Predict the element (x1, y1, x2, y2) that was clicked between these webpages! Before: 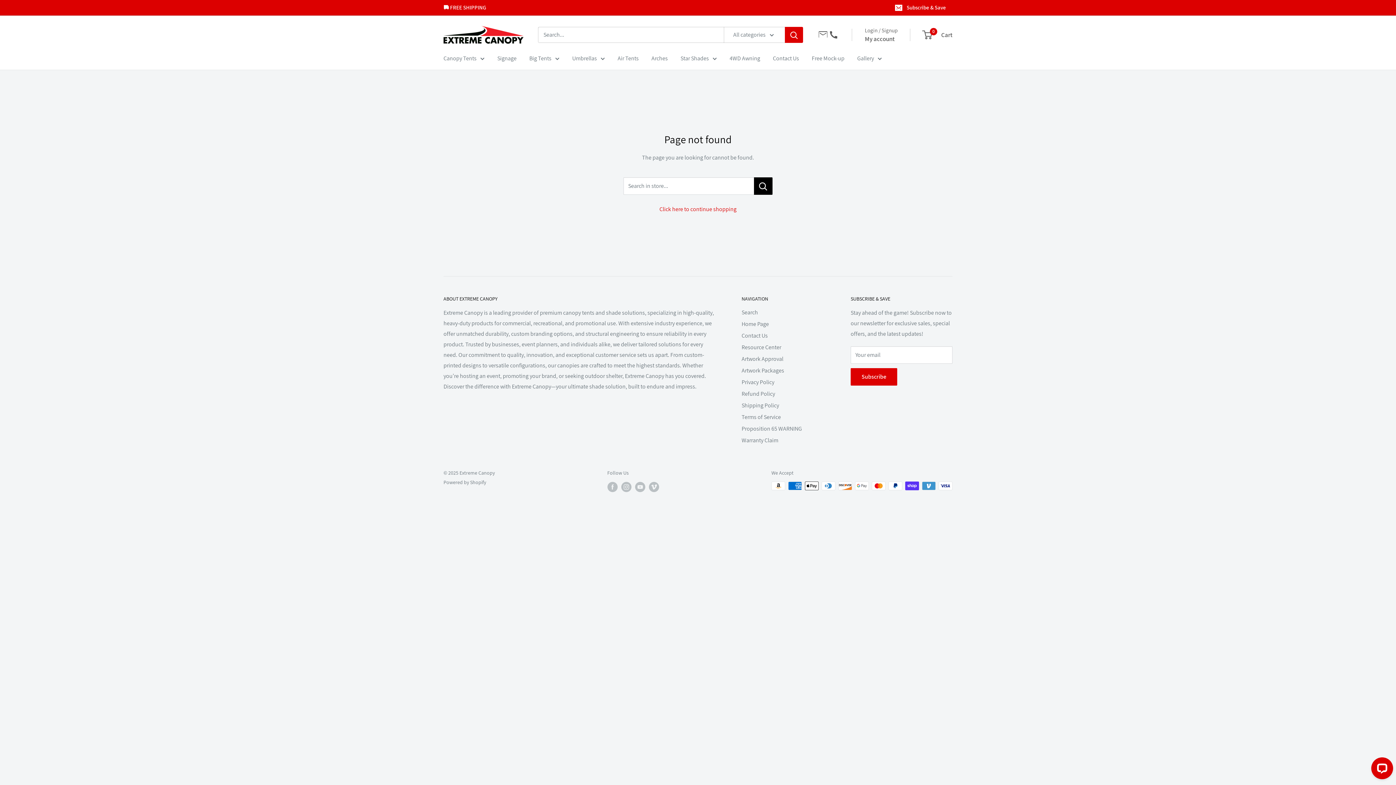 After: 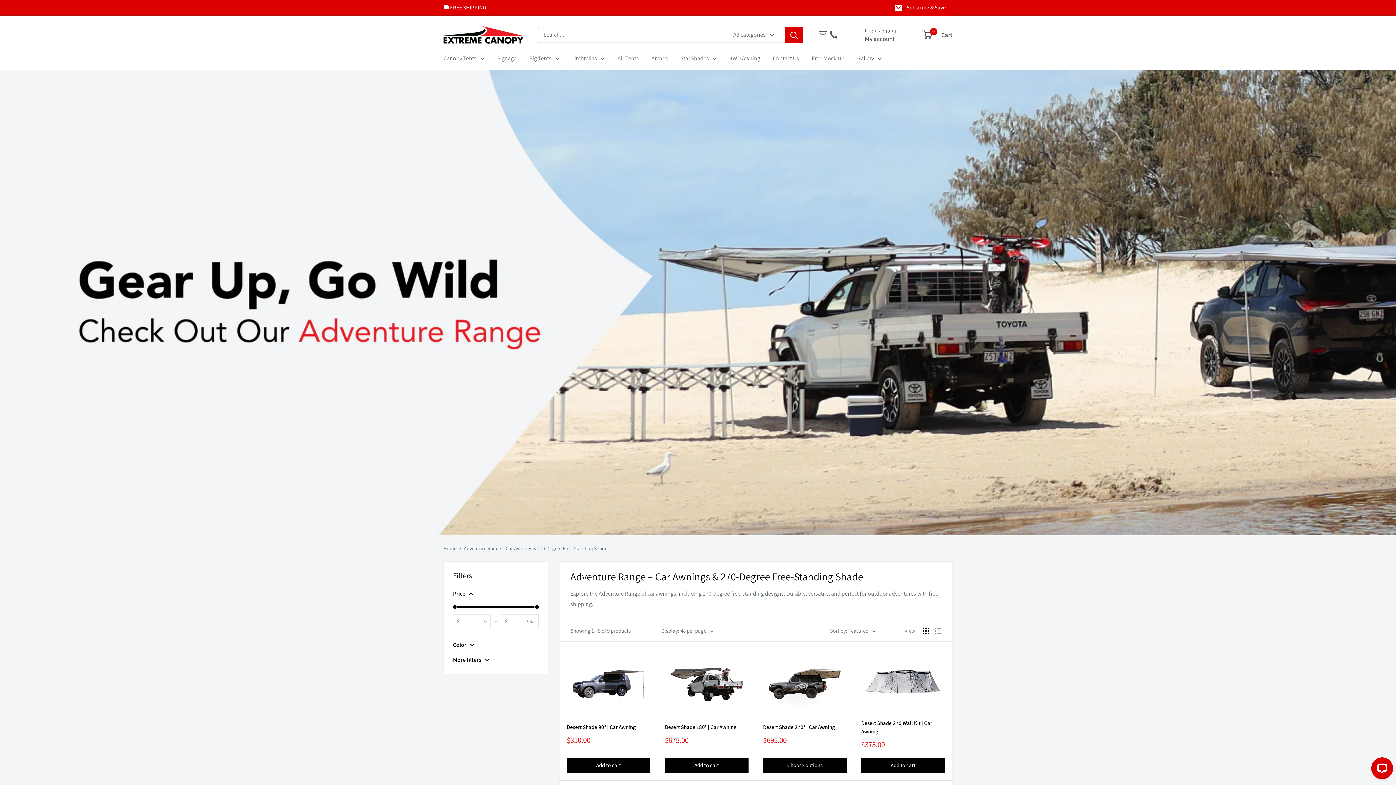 Action: bbox: (729, 53, 760, 63) label: 4WD Awning